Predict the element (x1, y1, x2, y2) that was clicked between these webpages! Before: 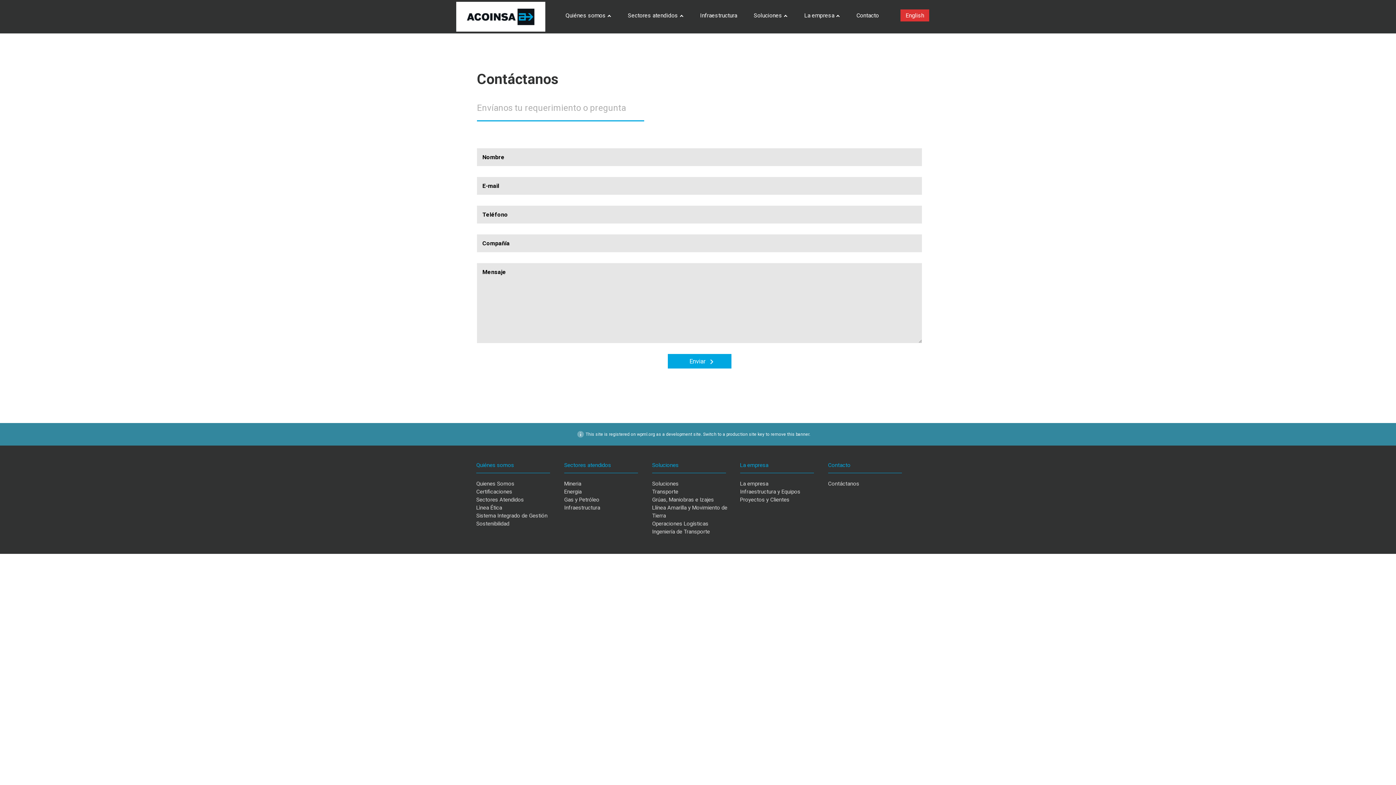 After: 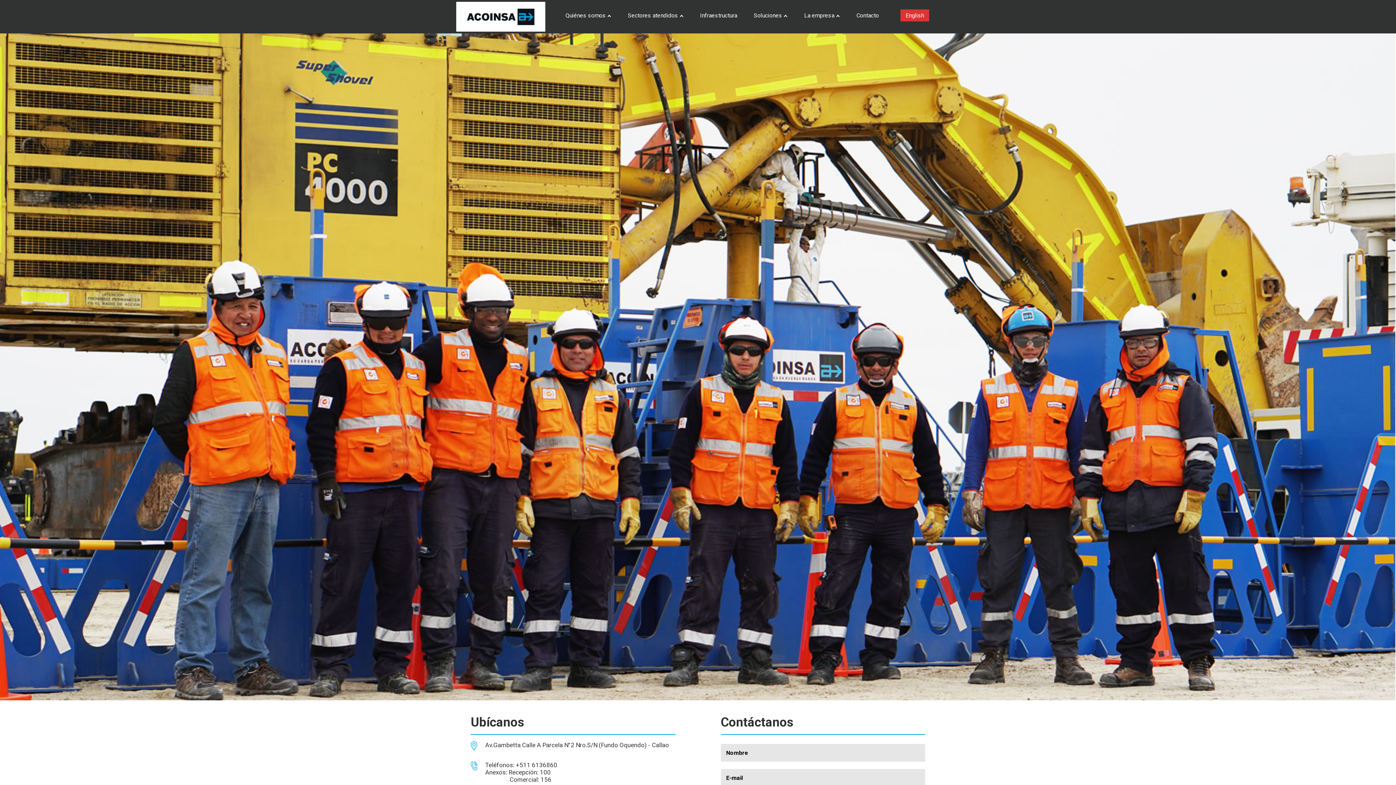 Action: bbox: (828, 480, 909, 488) label: Contáctanos